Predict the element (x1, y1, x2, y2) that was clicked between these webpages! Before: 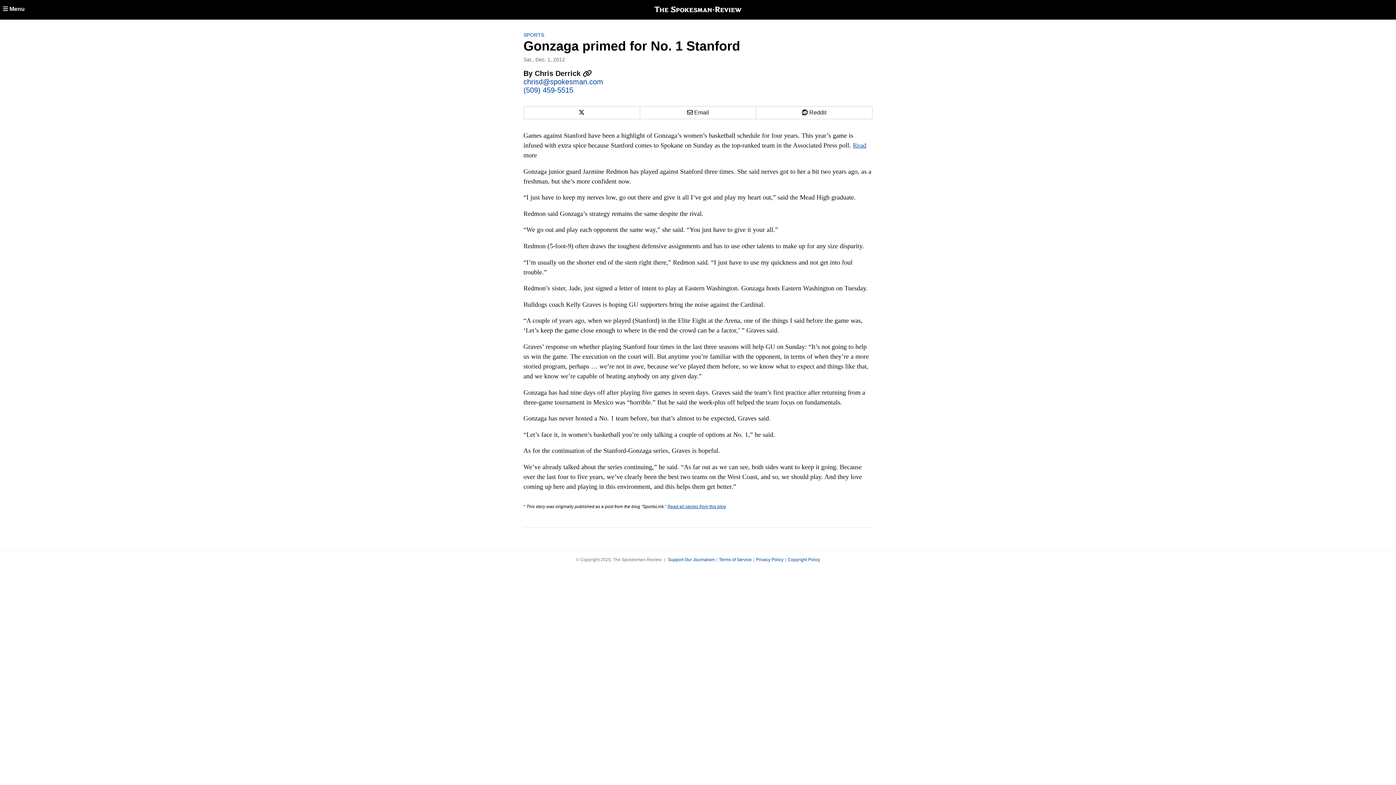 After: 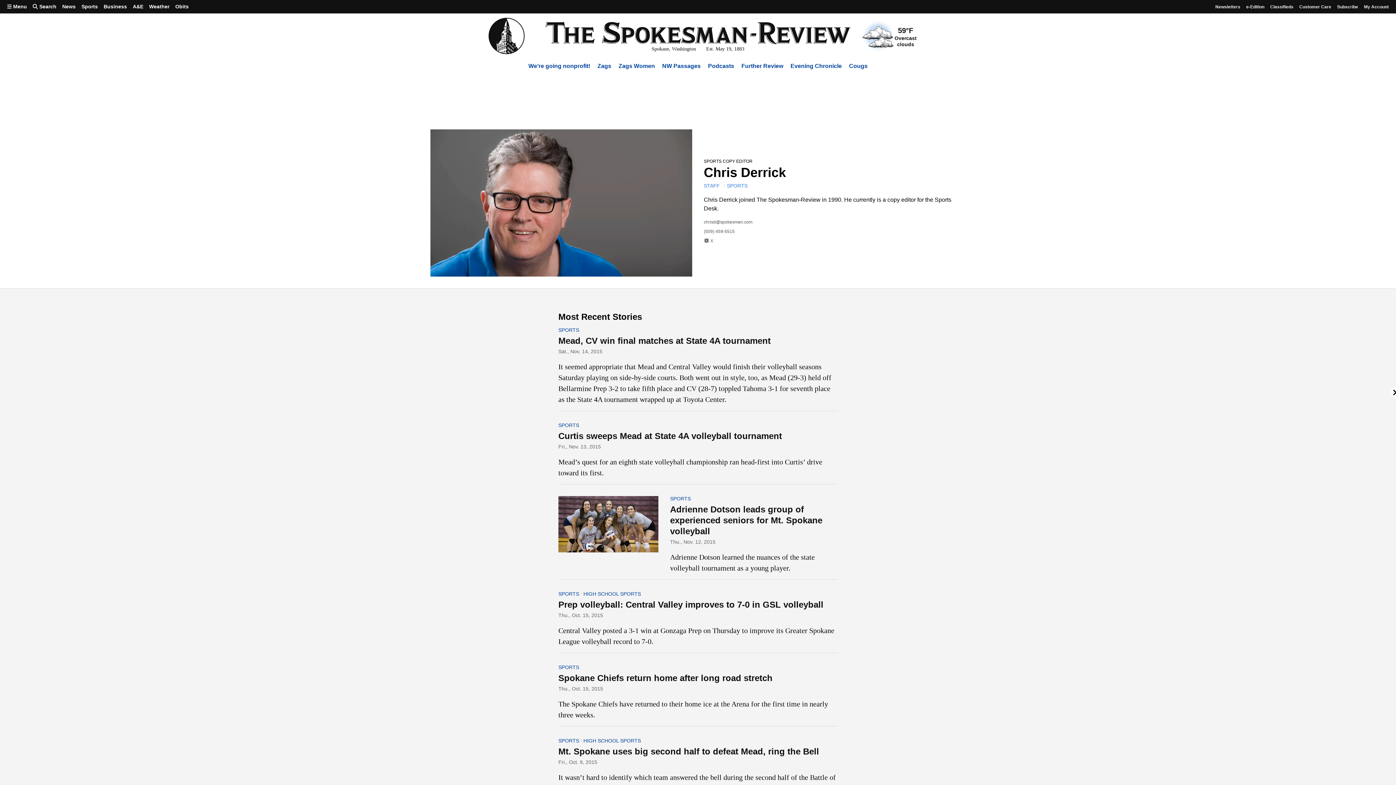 Action: bbox: (534, 69, 592, 77) label: Chris Derrick 